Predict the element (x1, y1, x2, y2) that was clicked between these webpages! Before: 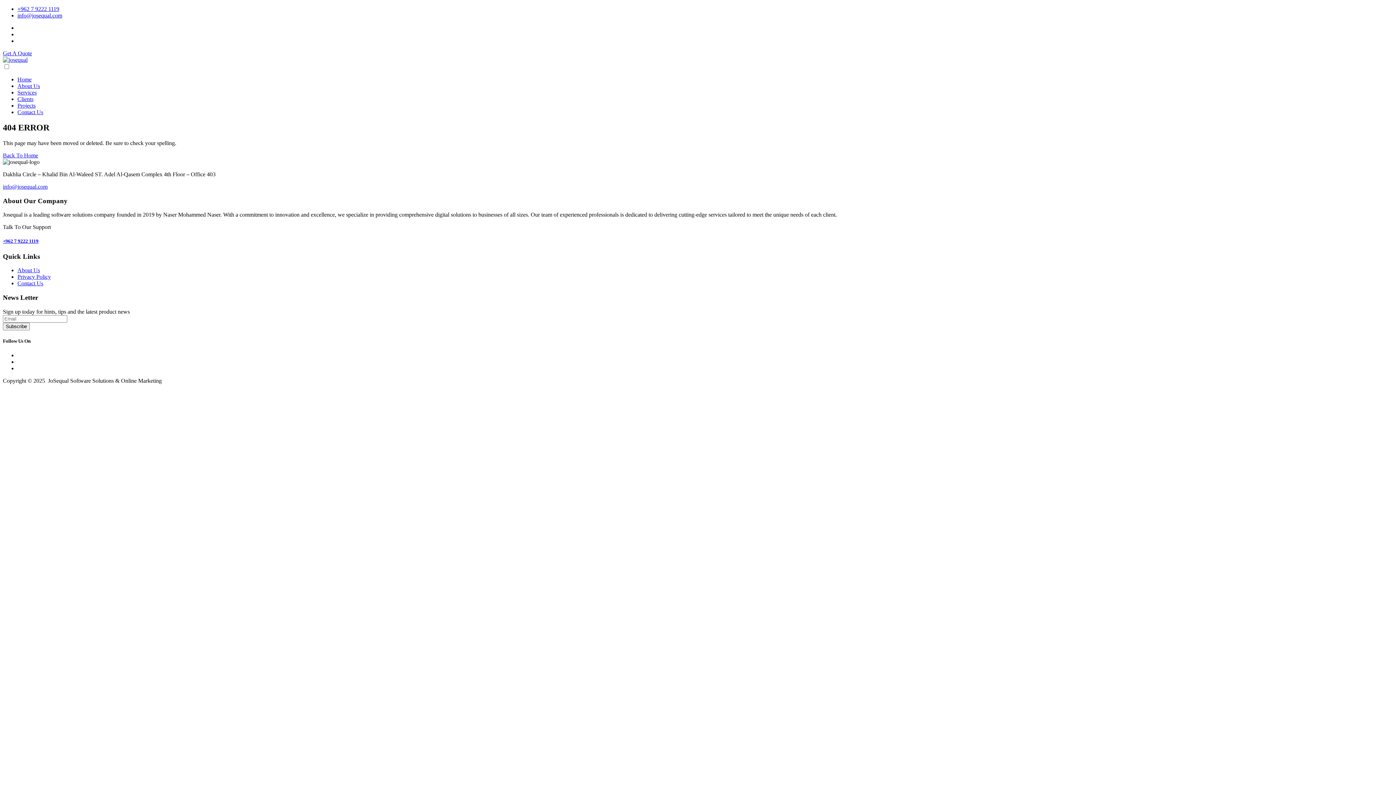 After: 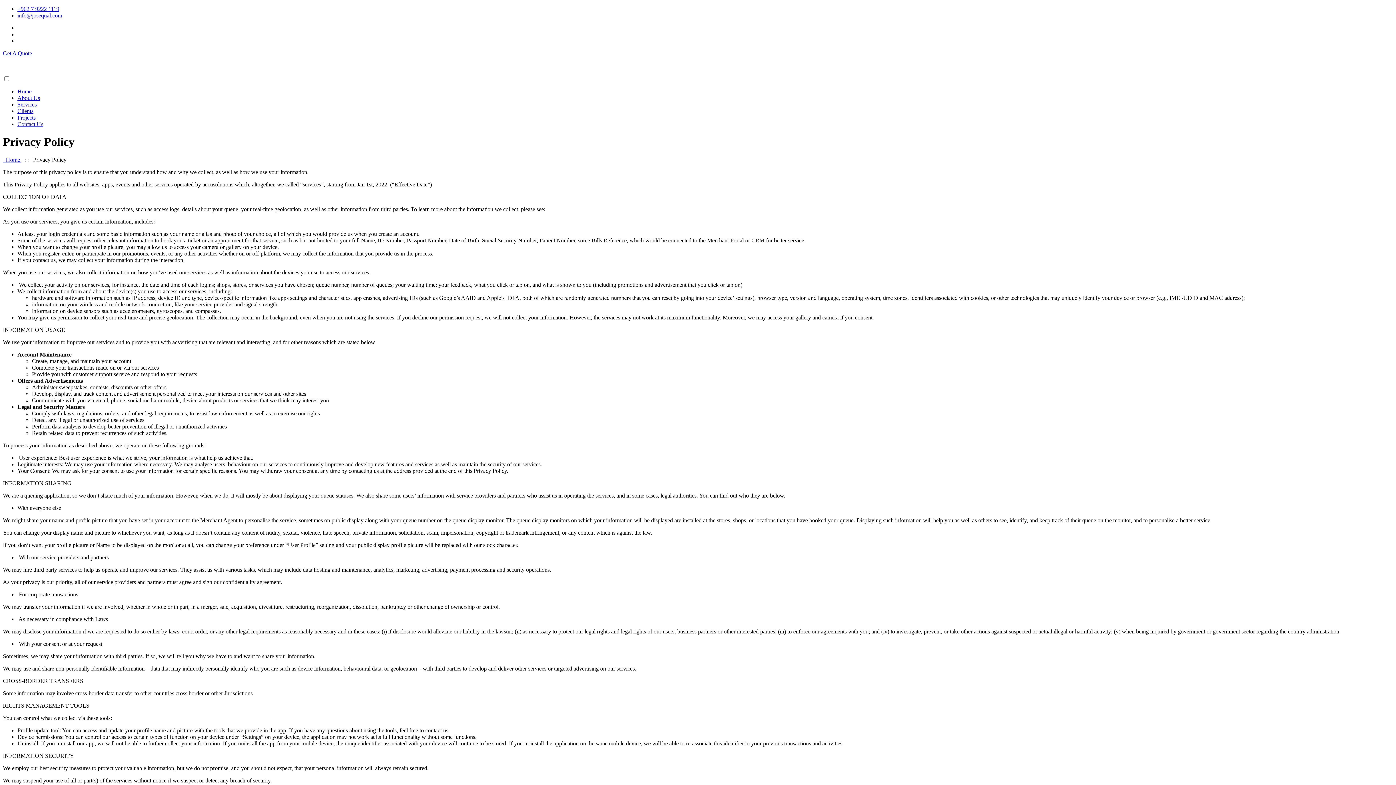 Action: bbox: (17, 273, 50, 280) label: Privacy Policy